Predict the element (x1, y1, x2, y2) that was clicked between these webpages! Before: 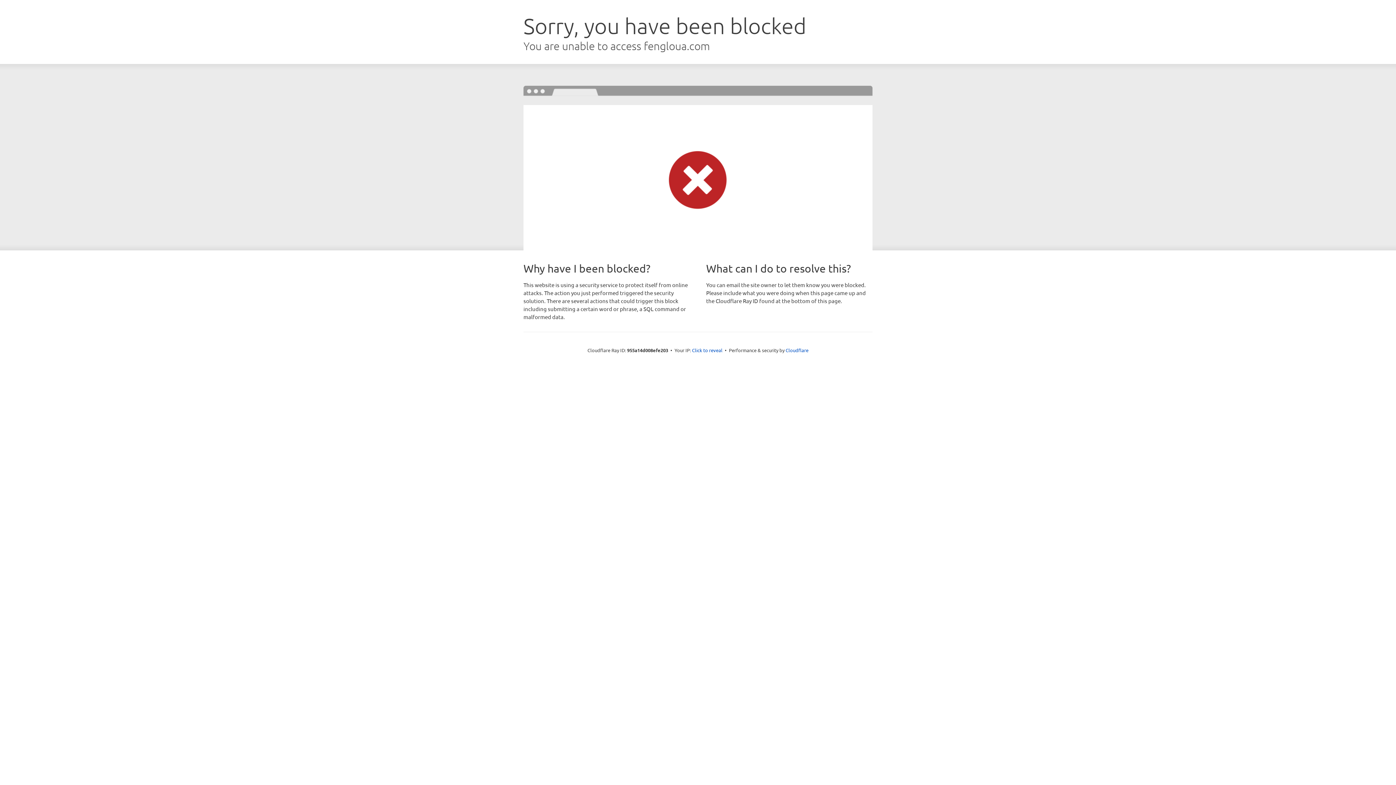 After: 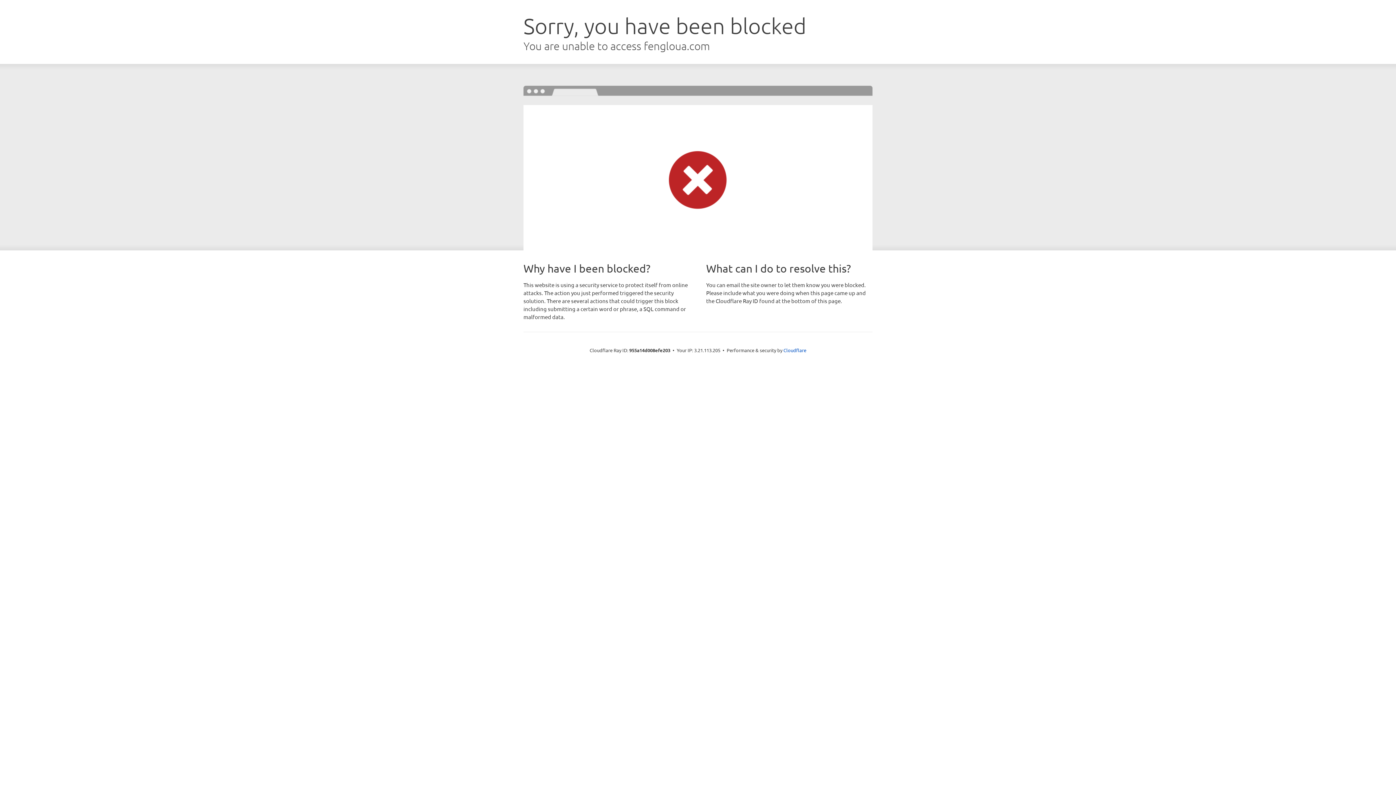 Action: label: Click to reveal bbox: (692, 346, 722, 353)